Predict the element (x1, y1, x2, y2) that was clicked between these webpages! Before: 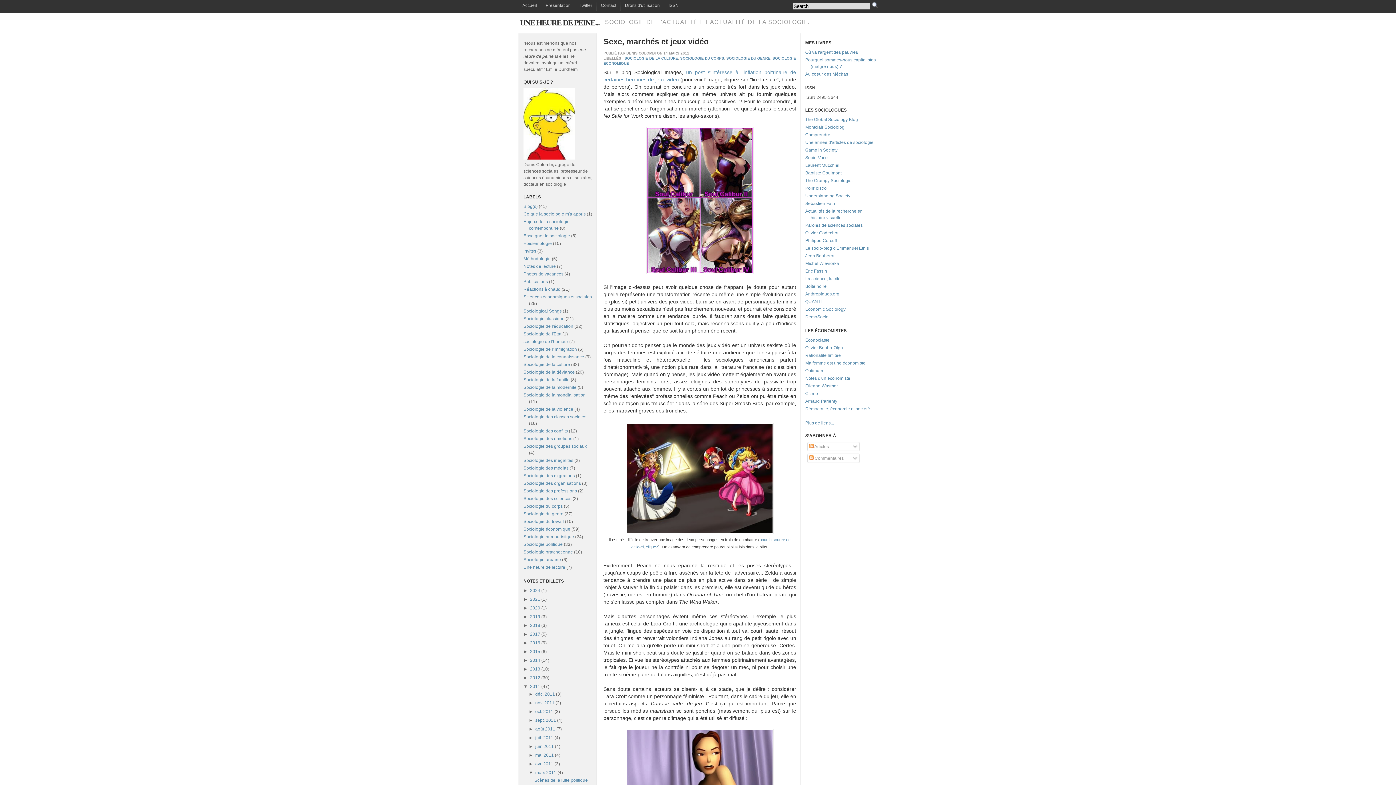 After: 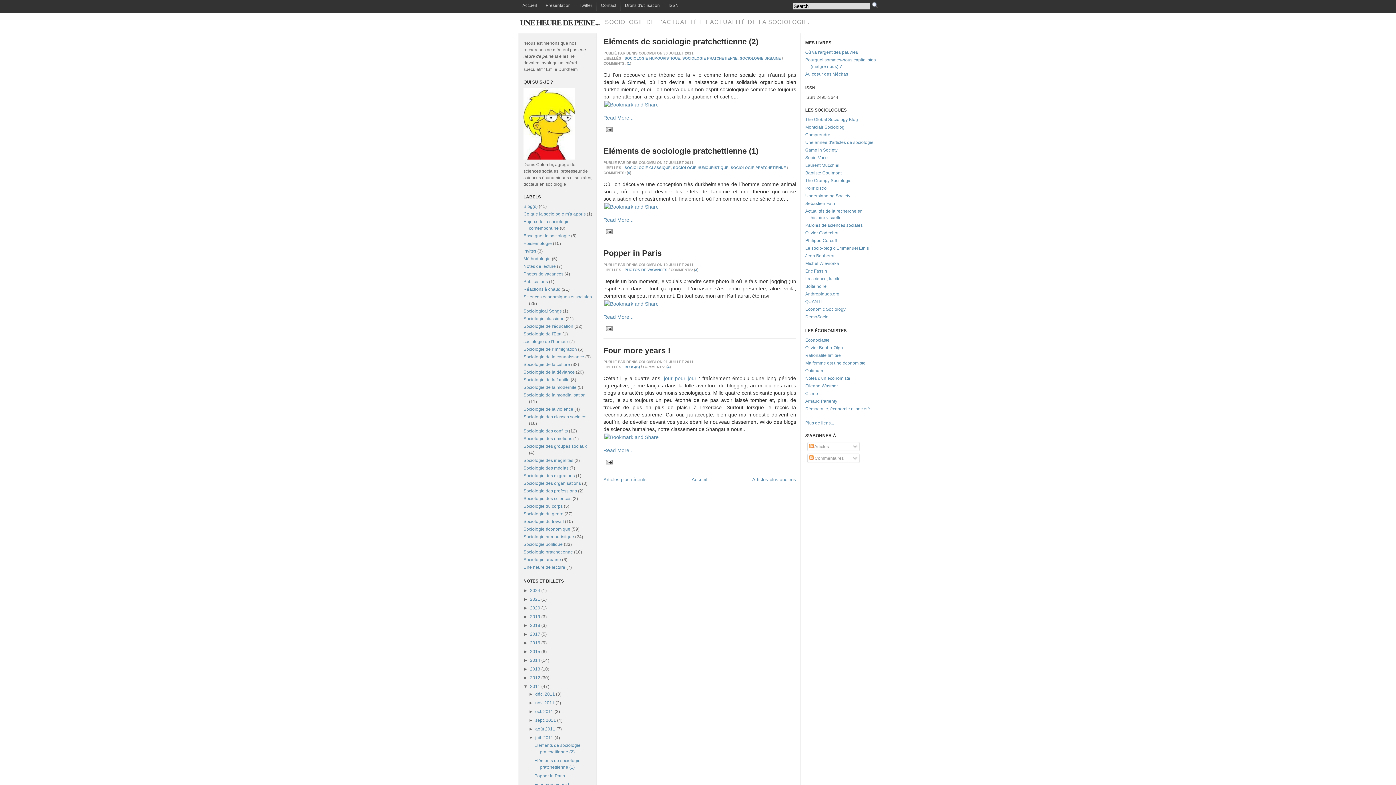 Action: bbox: (535, 735, 553, 740) label: juil. 2011